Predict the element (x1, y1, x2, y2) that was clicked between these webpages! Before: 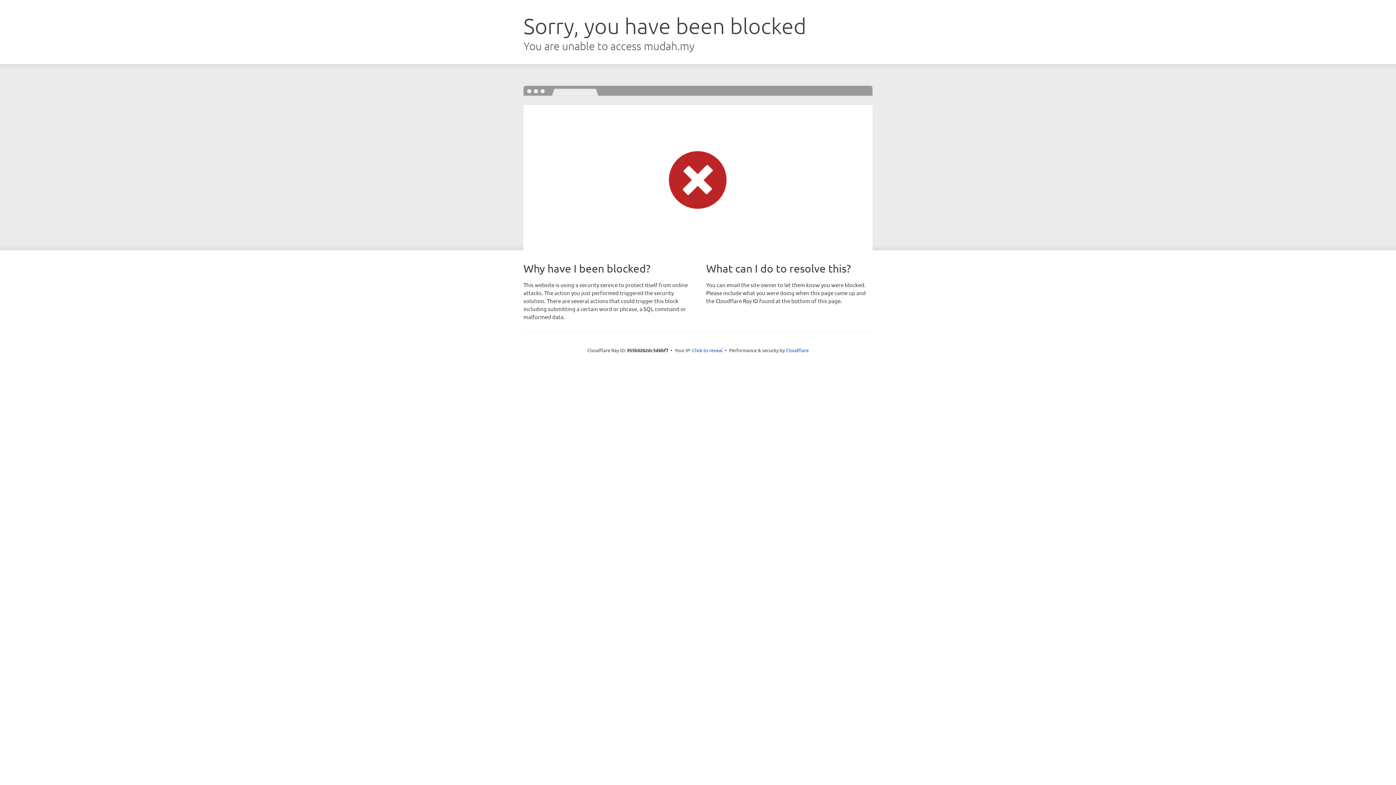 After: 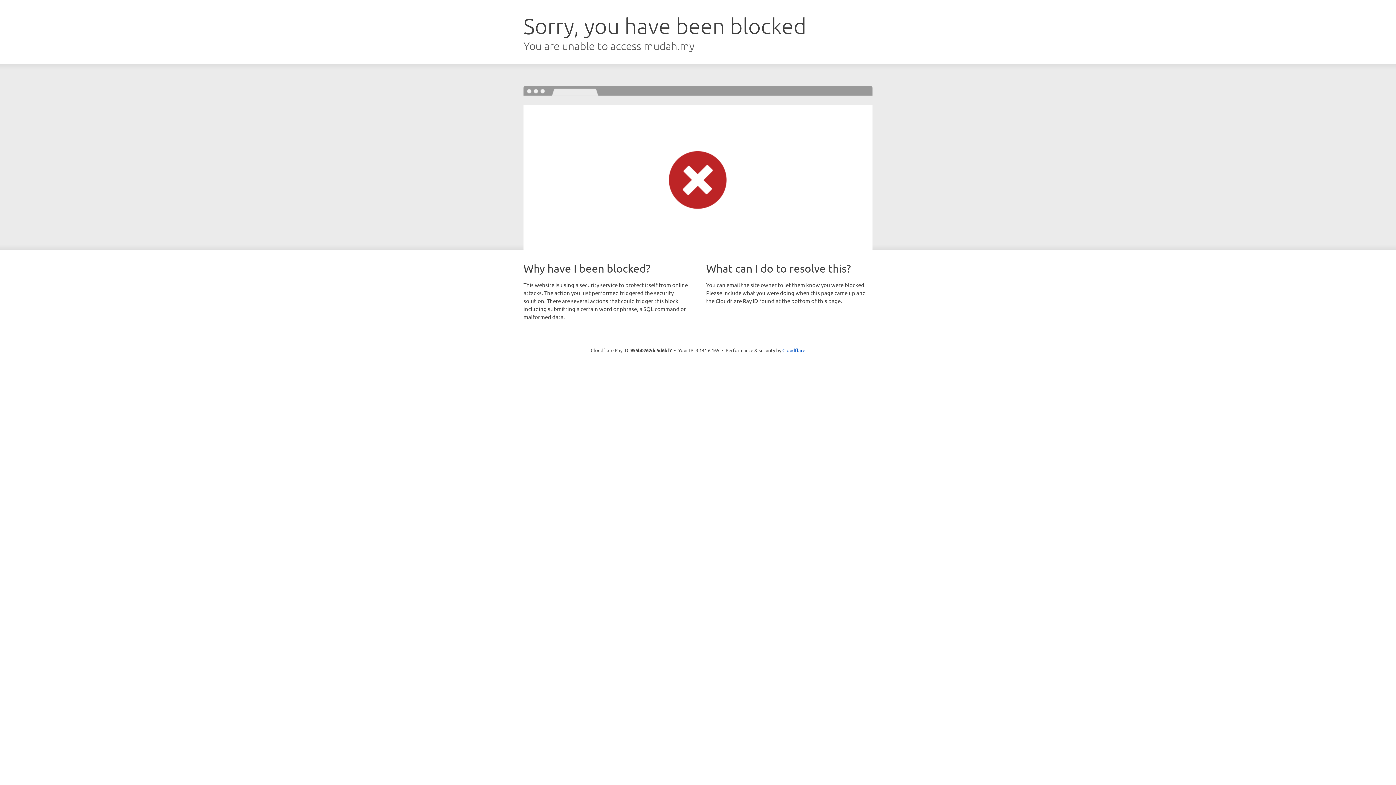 Action: bbox: (692, 346, 722, 353) label: Click to reveal